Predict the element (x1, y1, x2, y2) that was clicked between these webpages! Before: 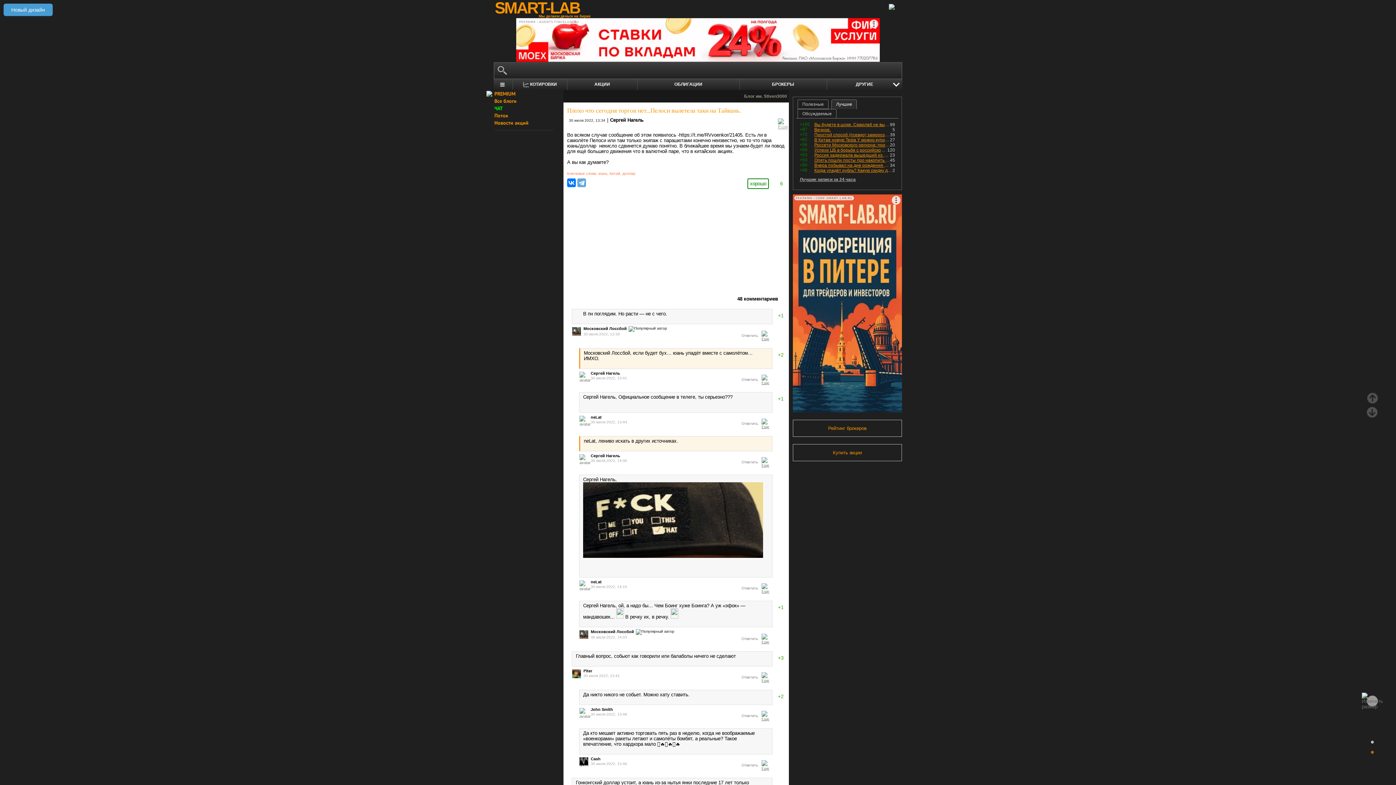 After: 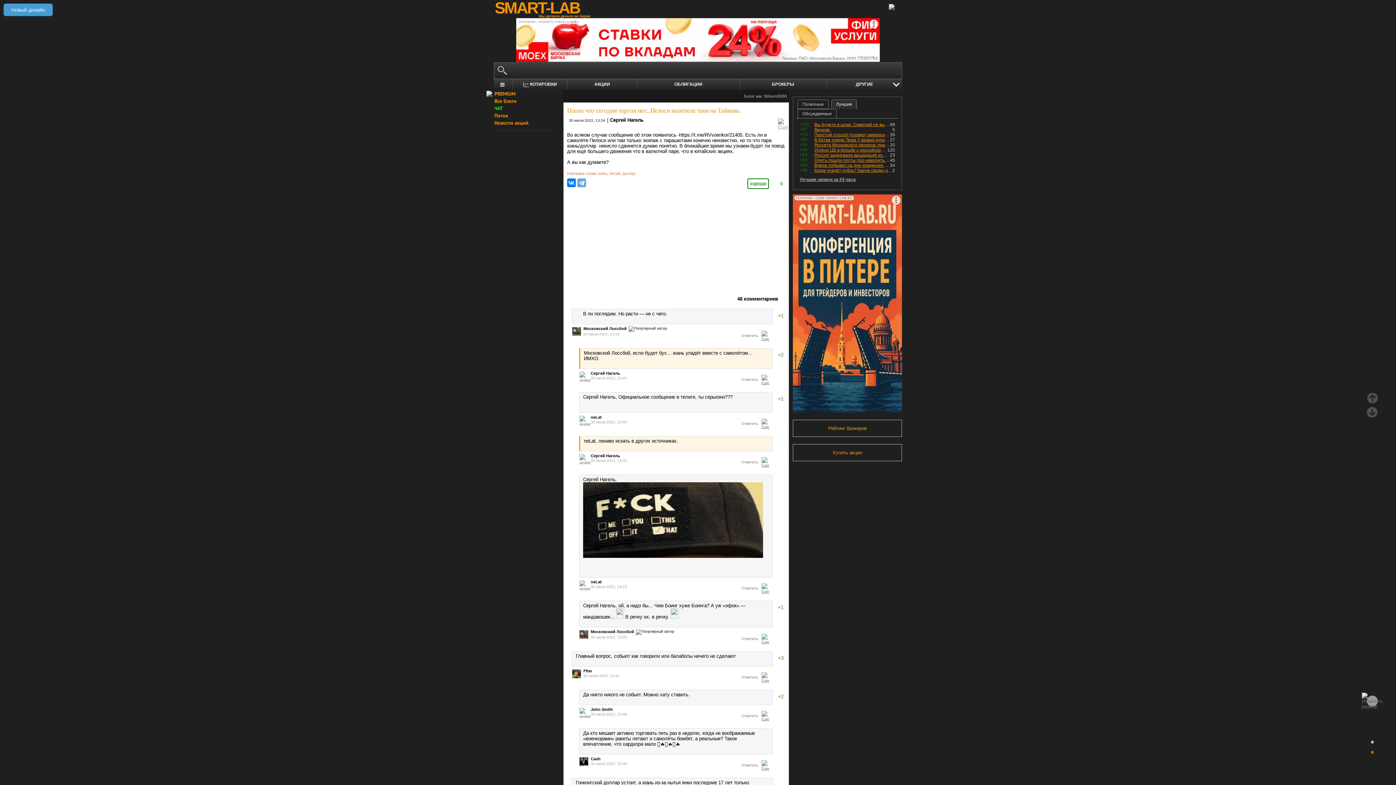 Action: bbox: (766, 357, 769, 361)